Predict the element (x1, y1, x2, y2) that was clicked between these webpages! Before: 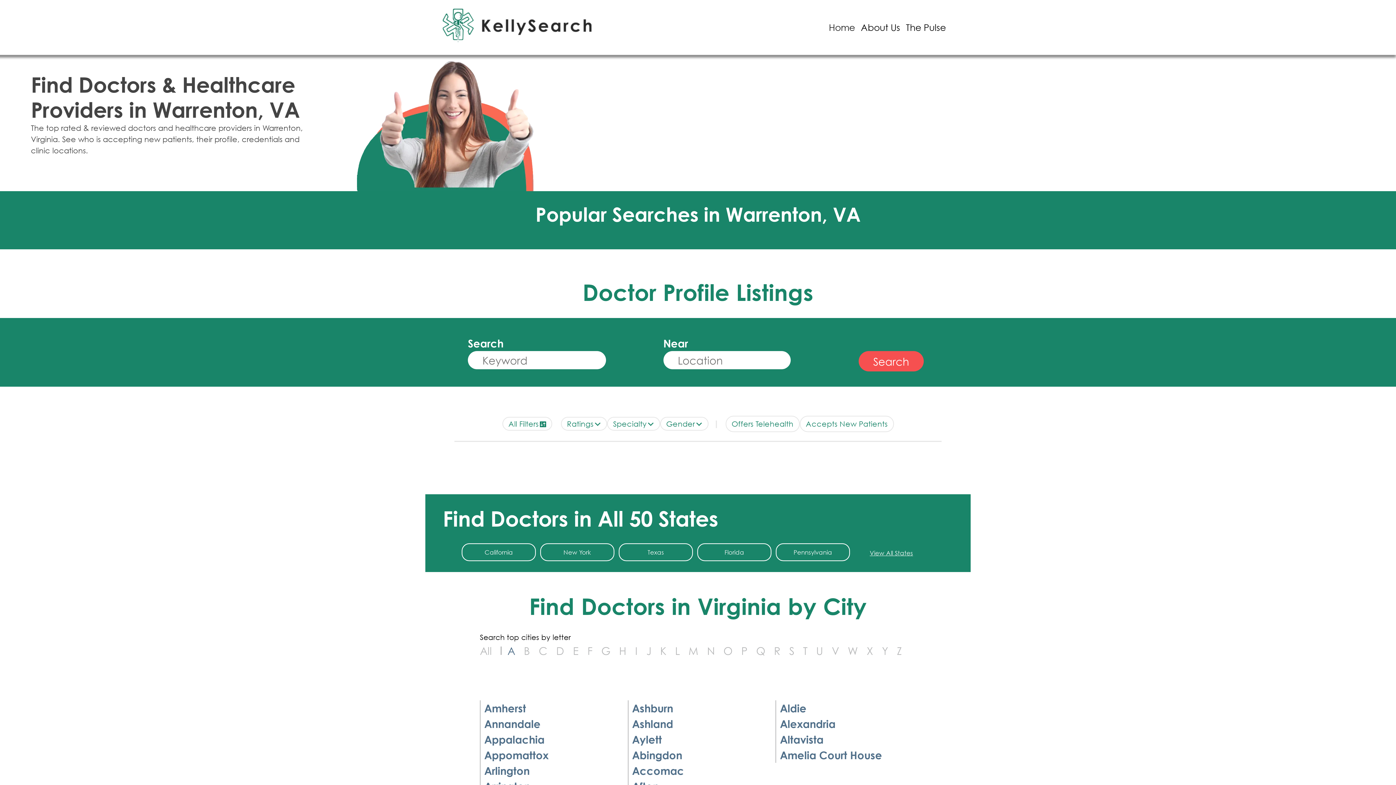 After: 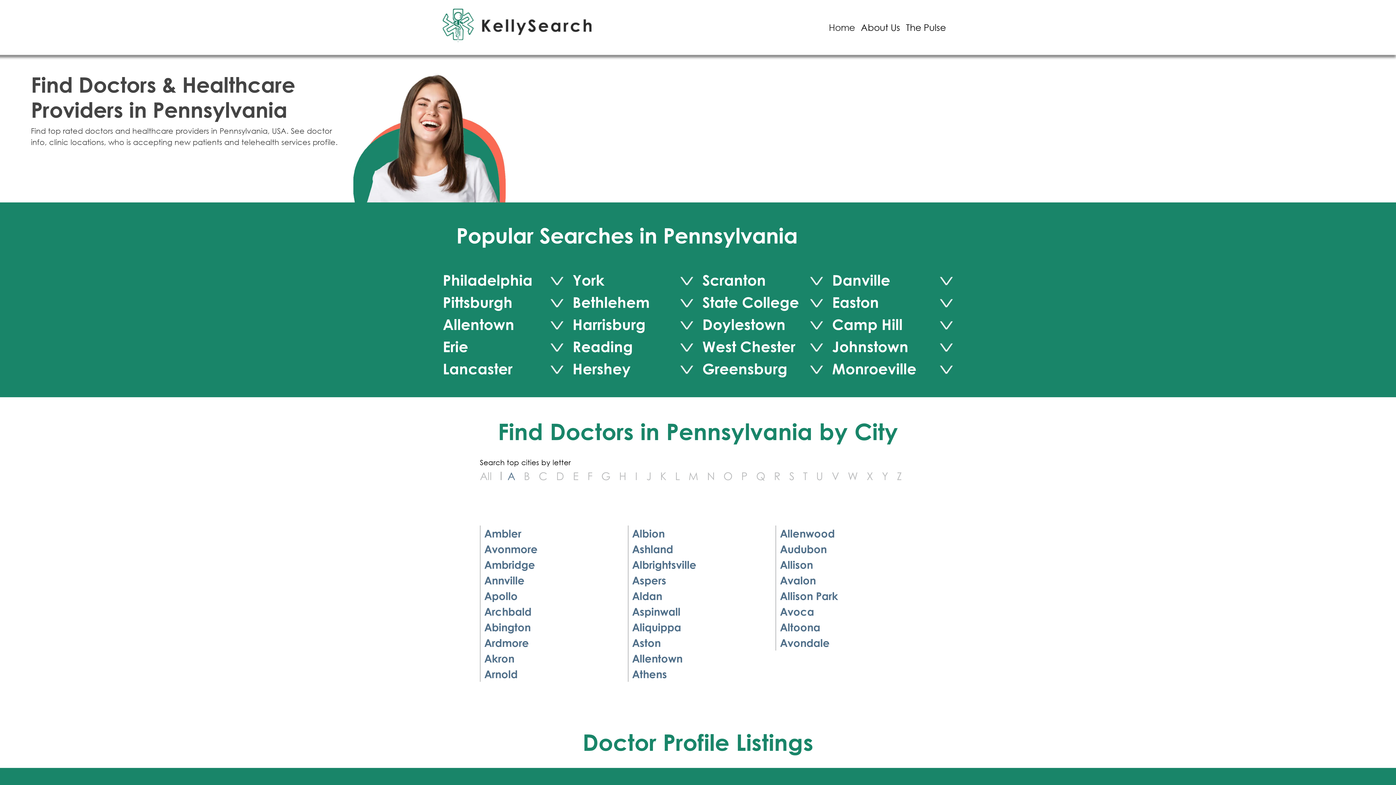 Action: label: Pennsylvania bbox: (776, 543, 850, 561)